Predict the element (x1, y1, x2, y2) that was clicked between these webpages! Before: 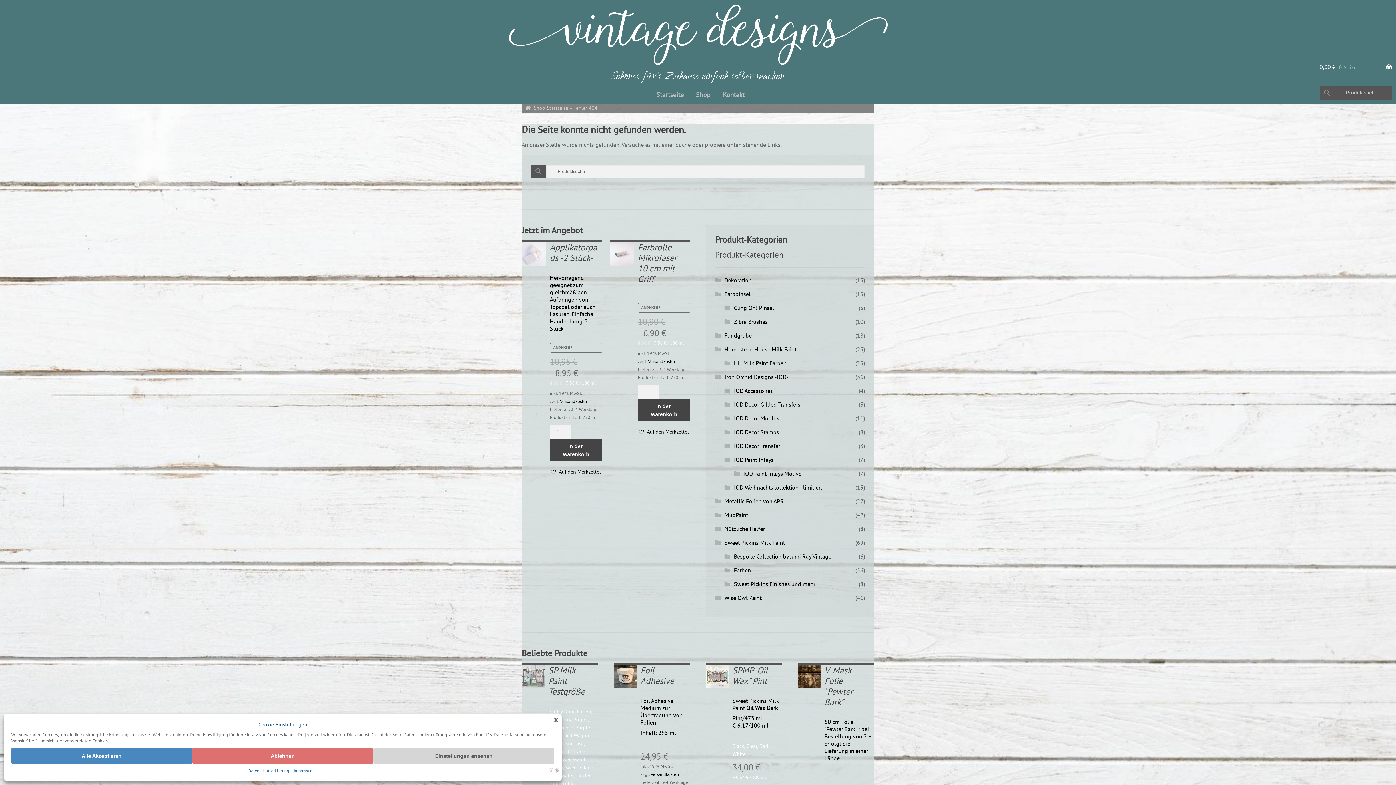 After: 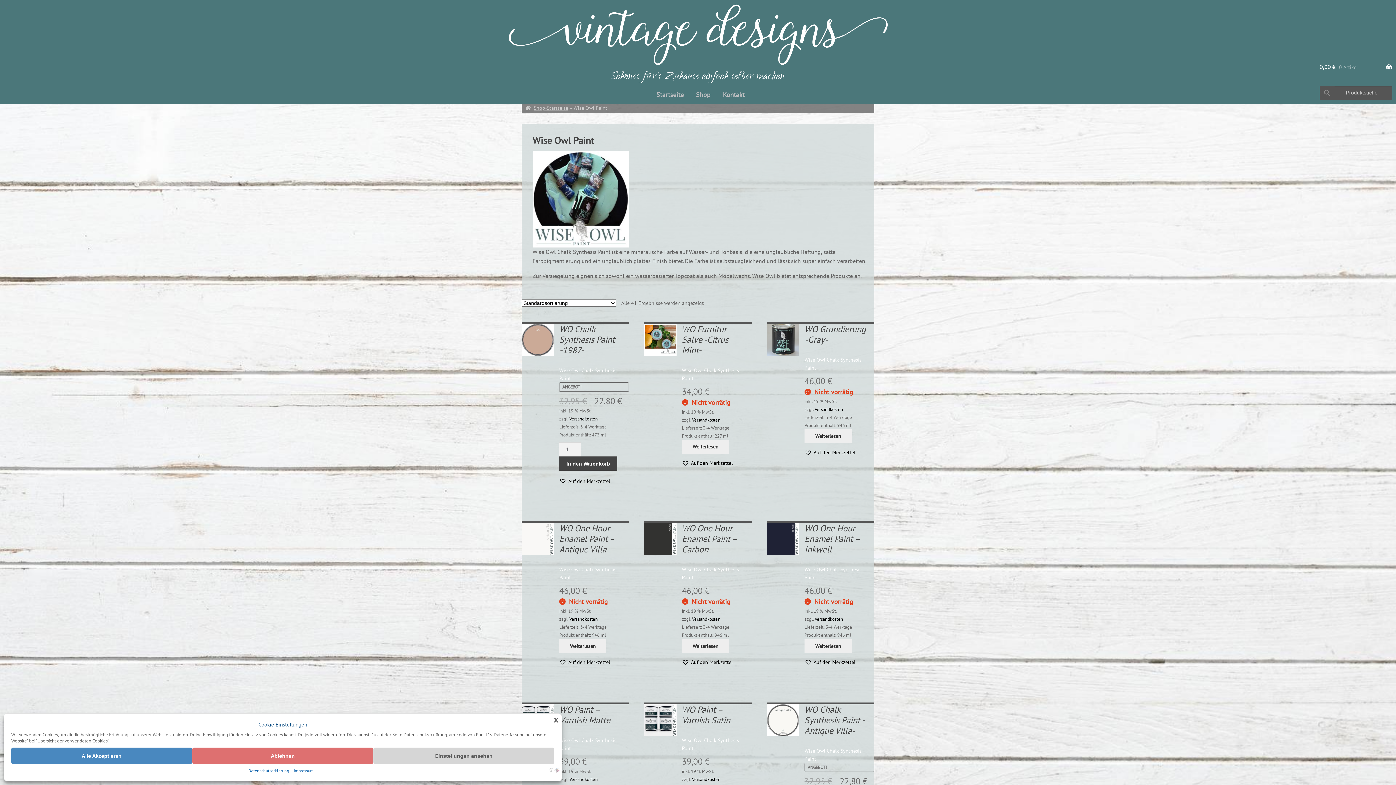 Action: bbox: (724, 594, 761, 601) label: Wise Owl Paint